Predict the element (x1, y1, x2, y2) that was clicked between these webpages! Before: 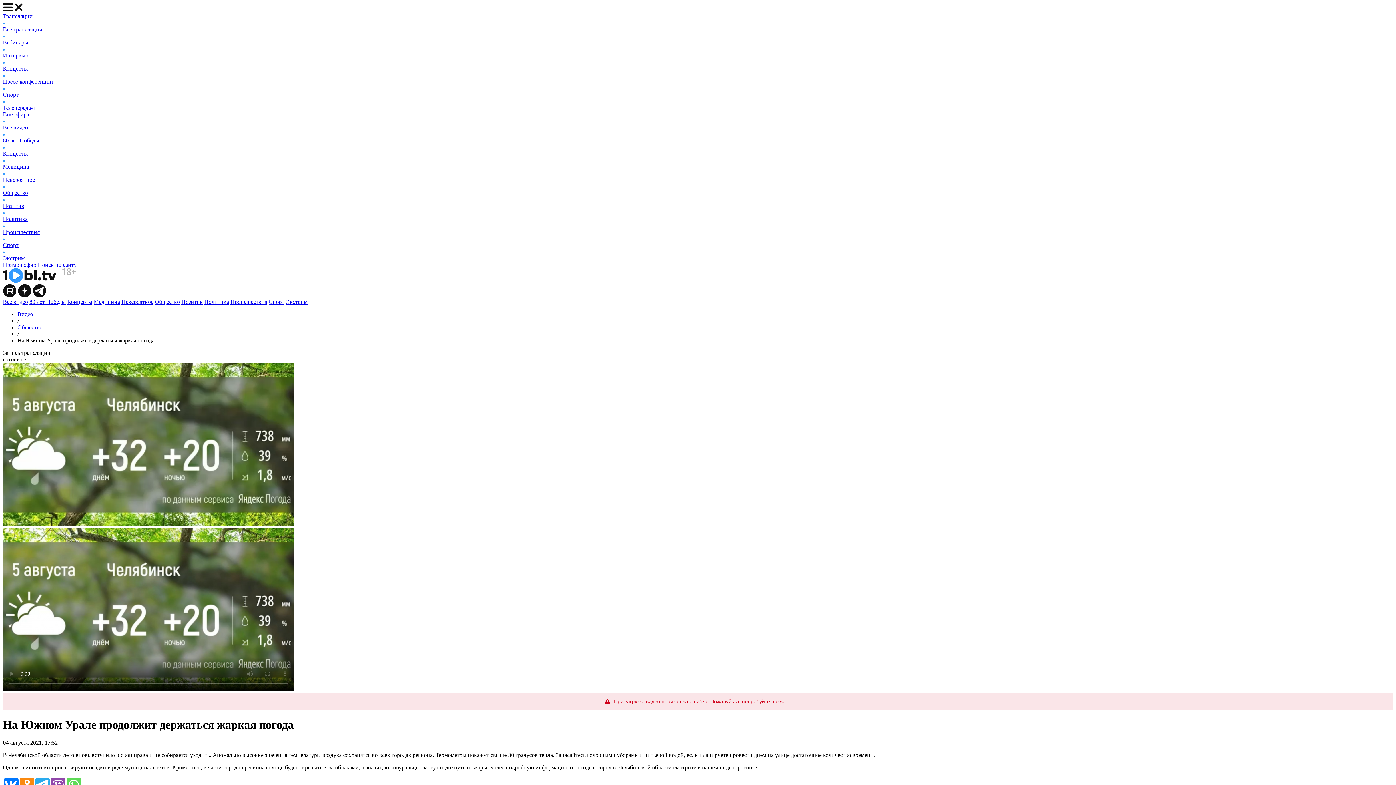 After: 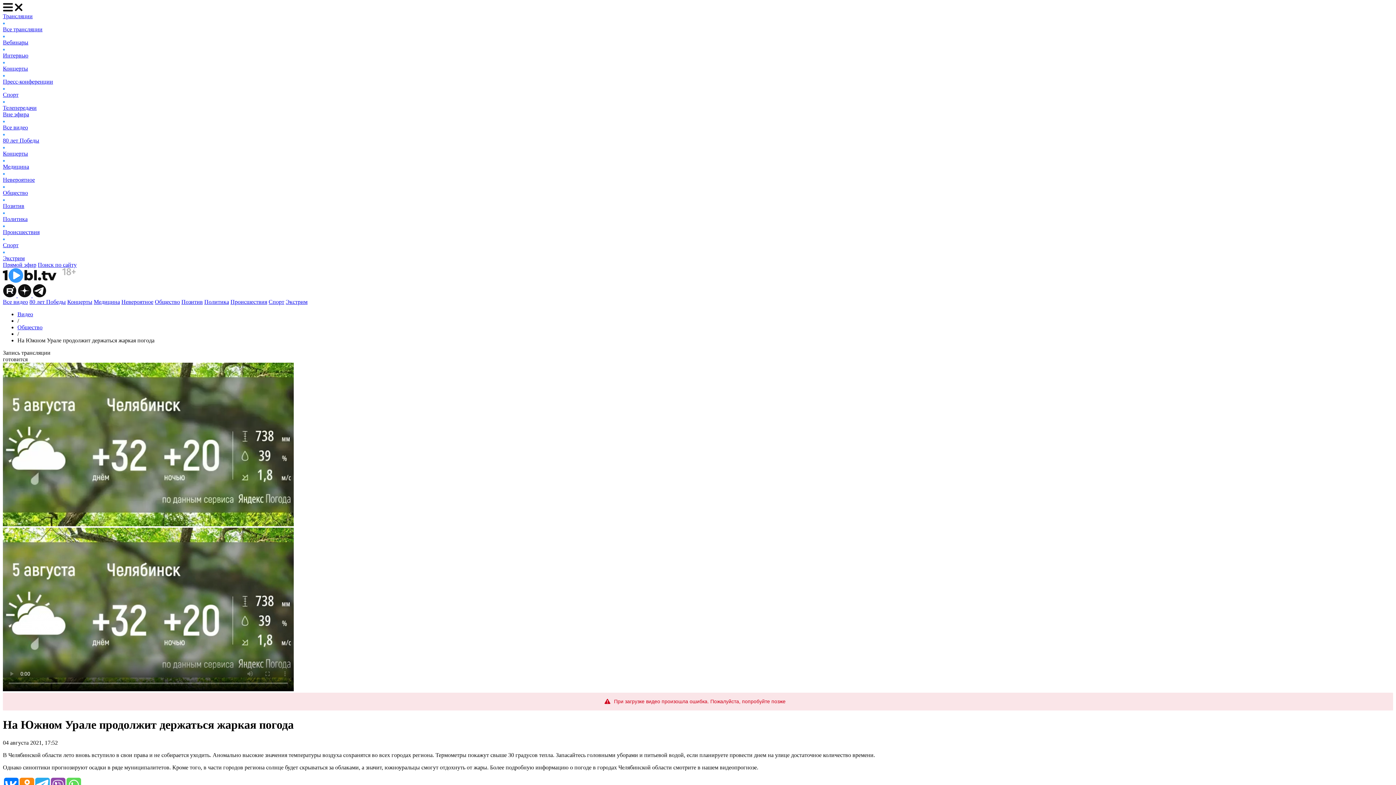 Action: label:   bbox: (17, 292, 32, 298)